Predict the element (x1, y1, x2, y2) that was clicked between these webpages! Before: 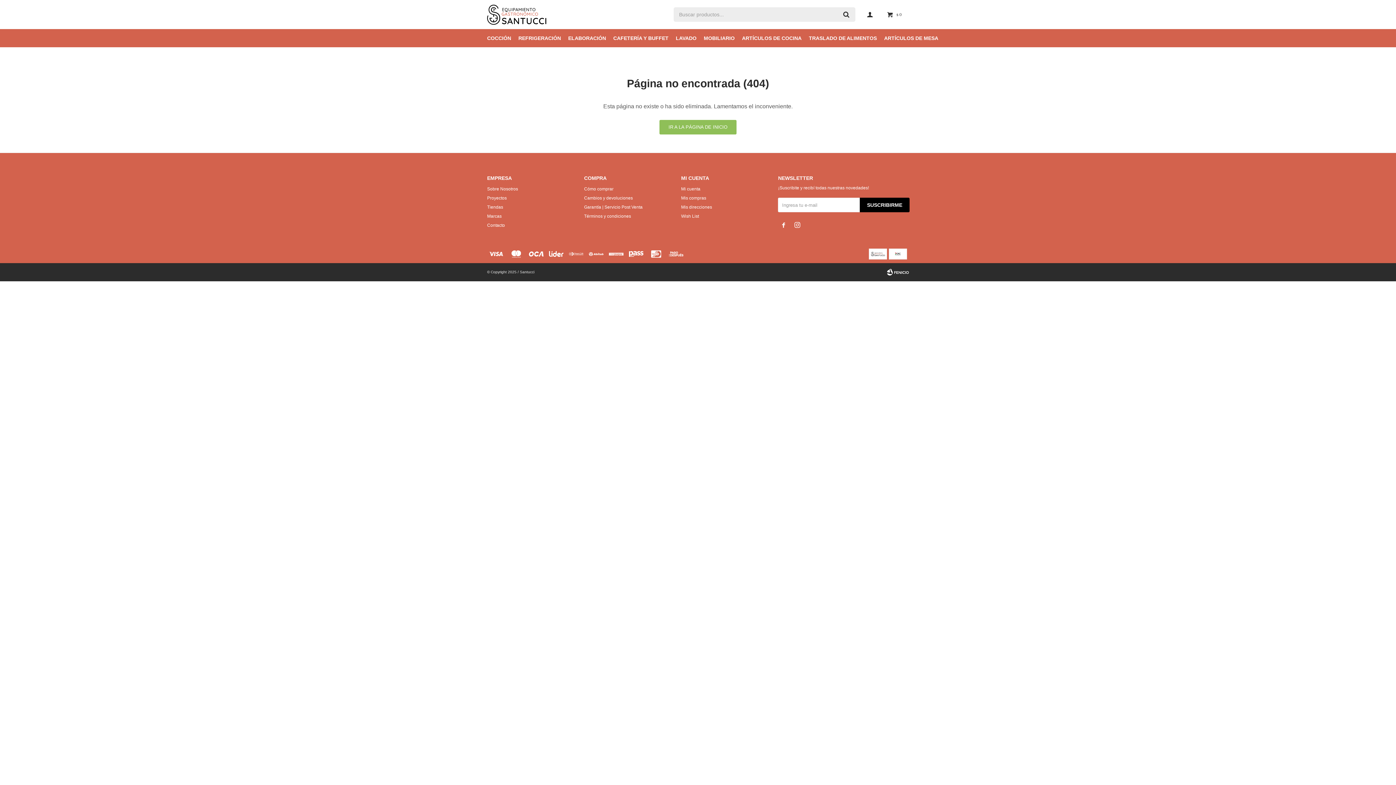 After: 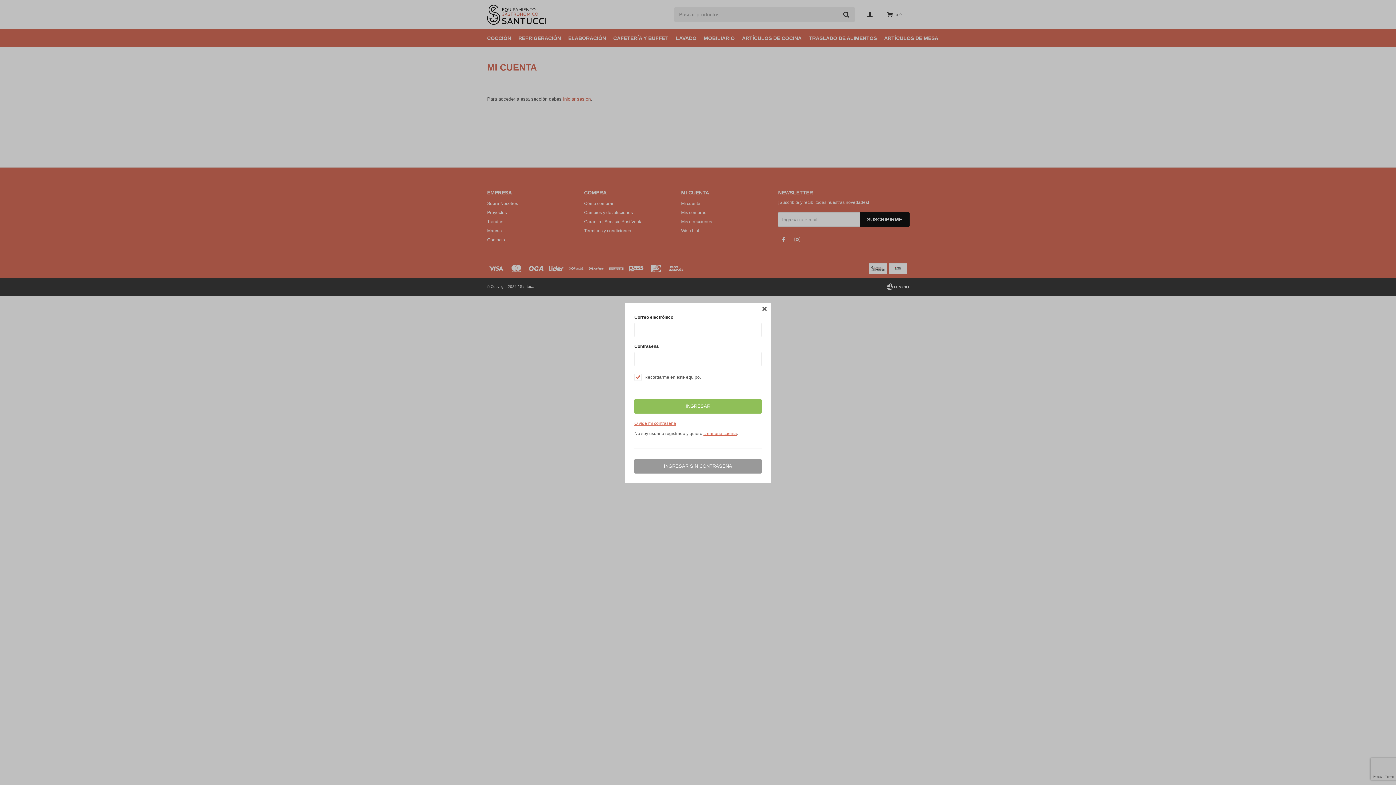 Action: bbox: (681, 204, 712, 209) label: Mis direcciones